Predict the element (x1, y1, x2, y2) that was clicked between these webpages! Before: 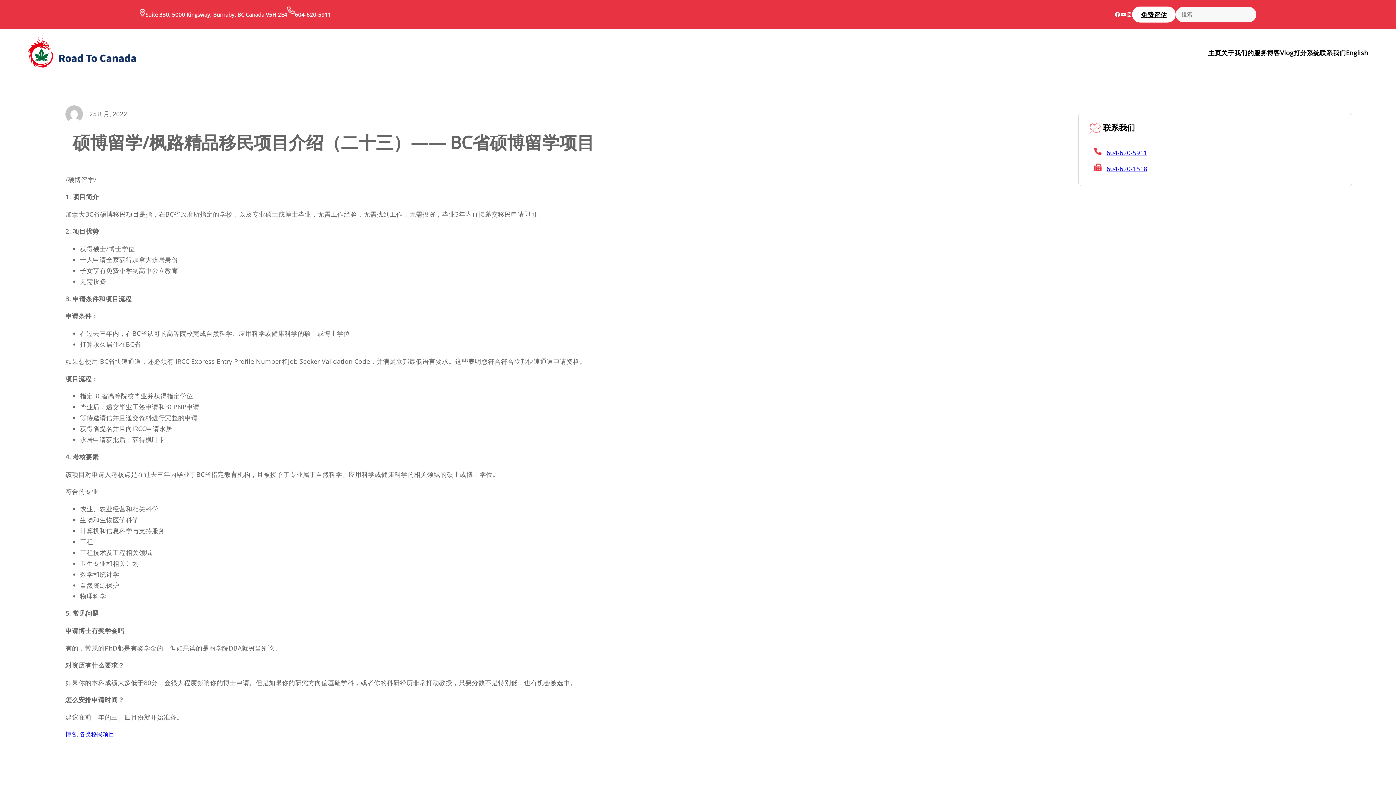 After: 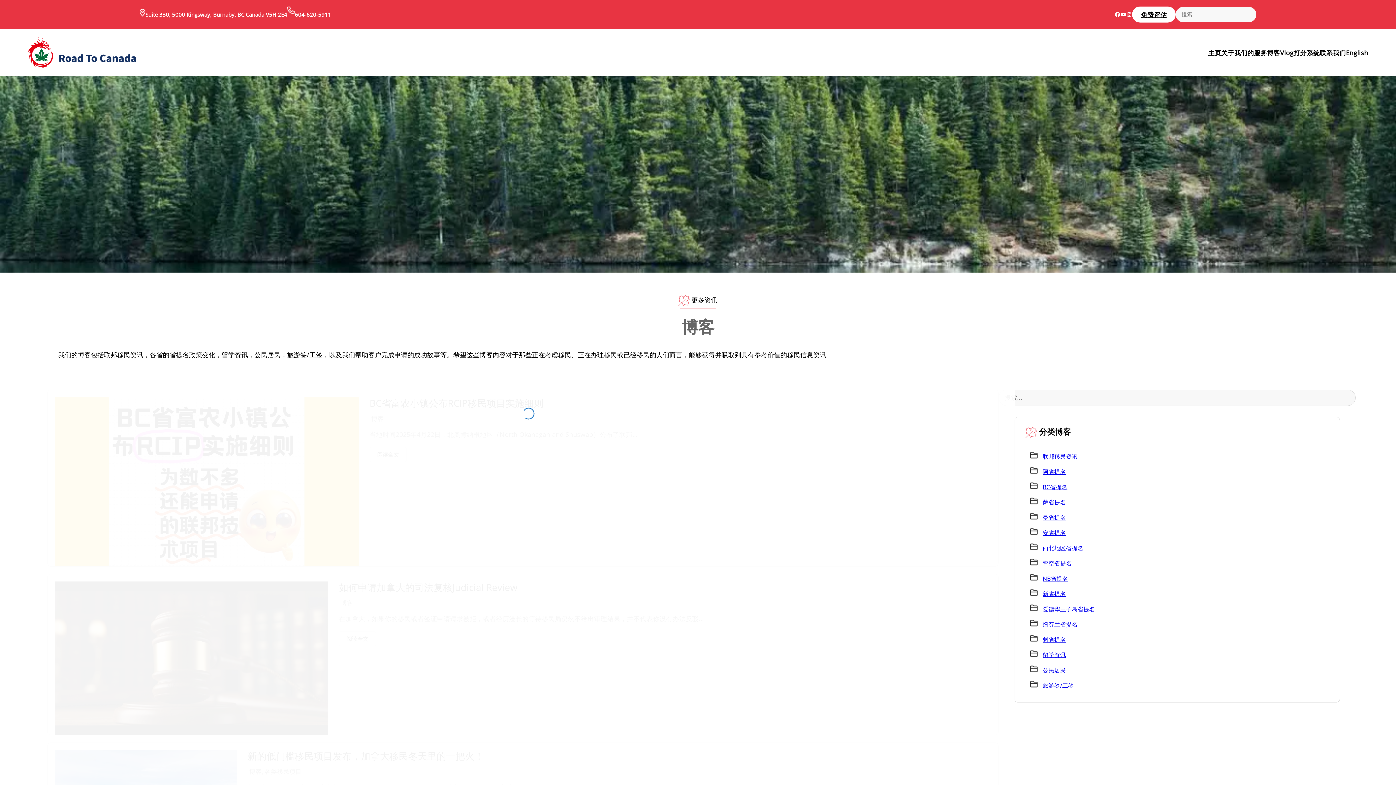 Action: label: 各类移民项目 bbox: (79, 730, 114, 738)